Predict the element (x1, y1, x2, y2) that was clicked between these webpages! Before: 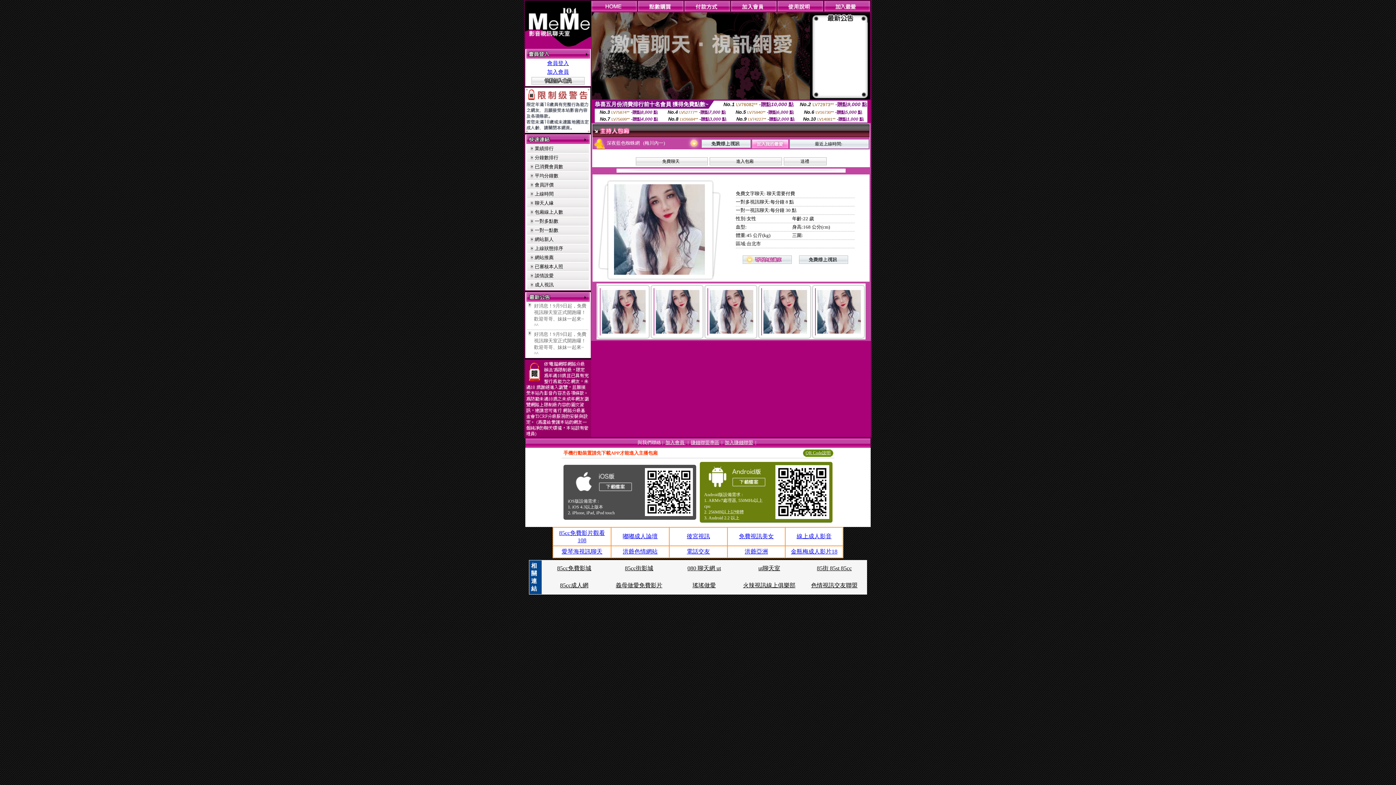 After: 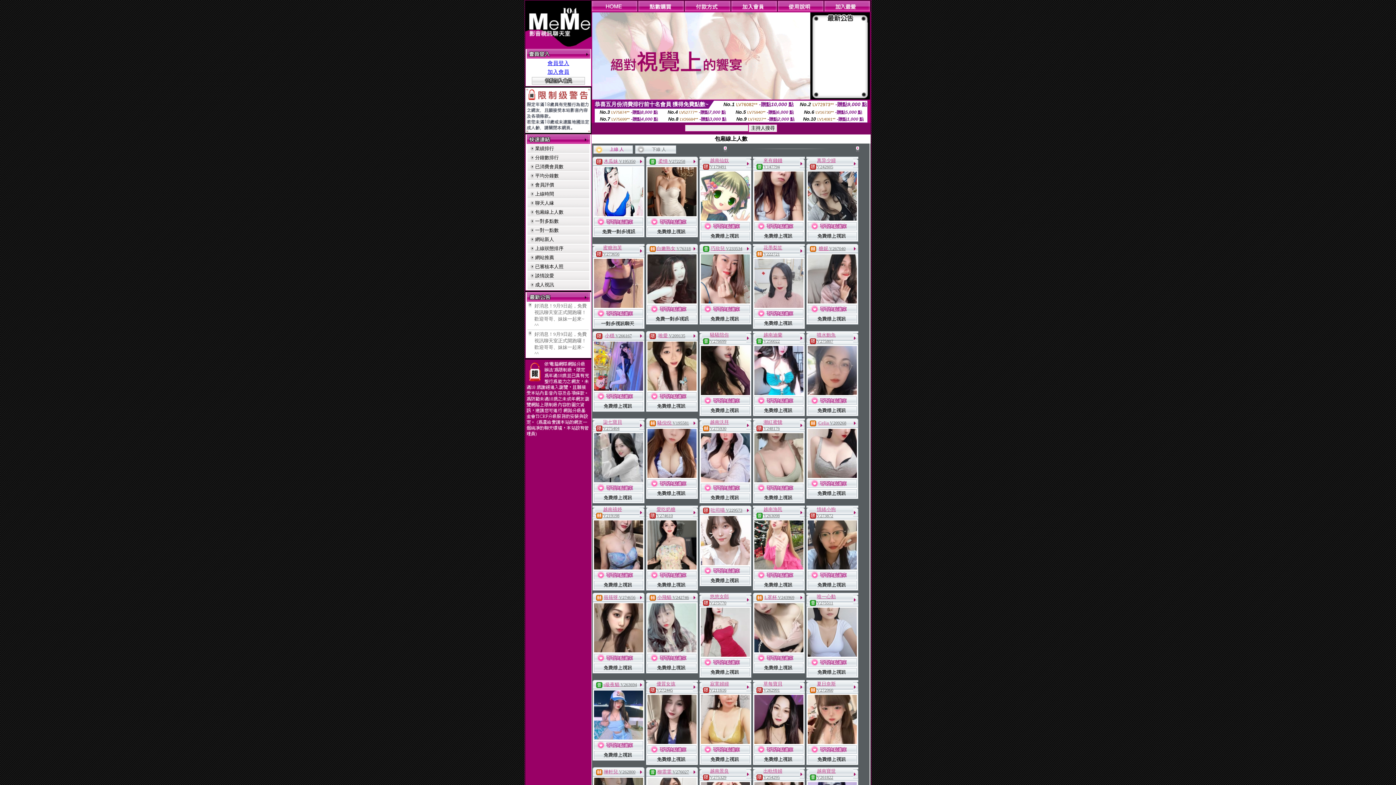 Action: bbox: (534, 209, 563, 214) label: 包廂線上人數